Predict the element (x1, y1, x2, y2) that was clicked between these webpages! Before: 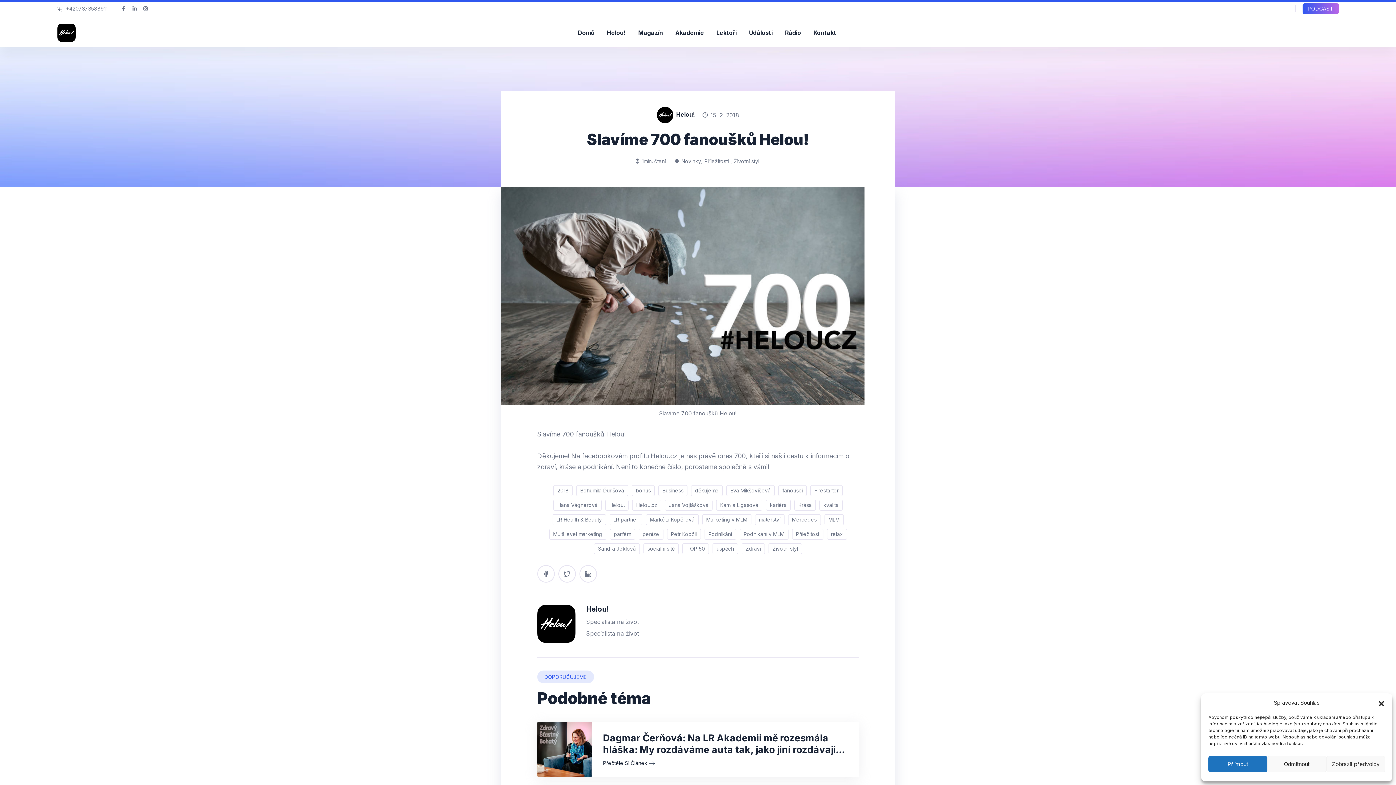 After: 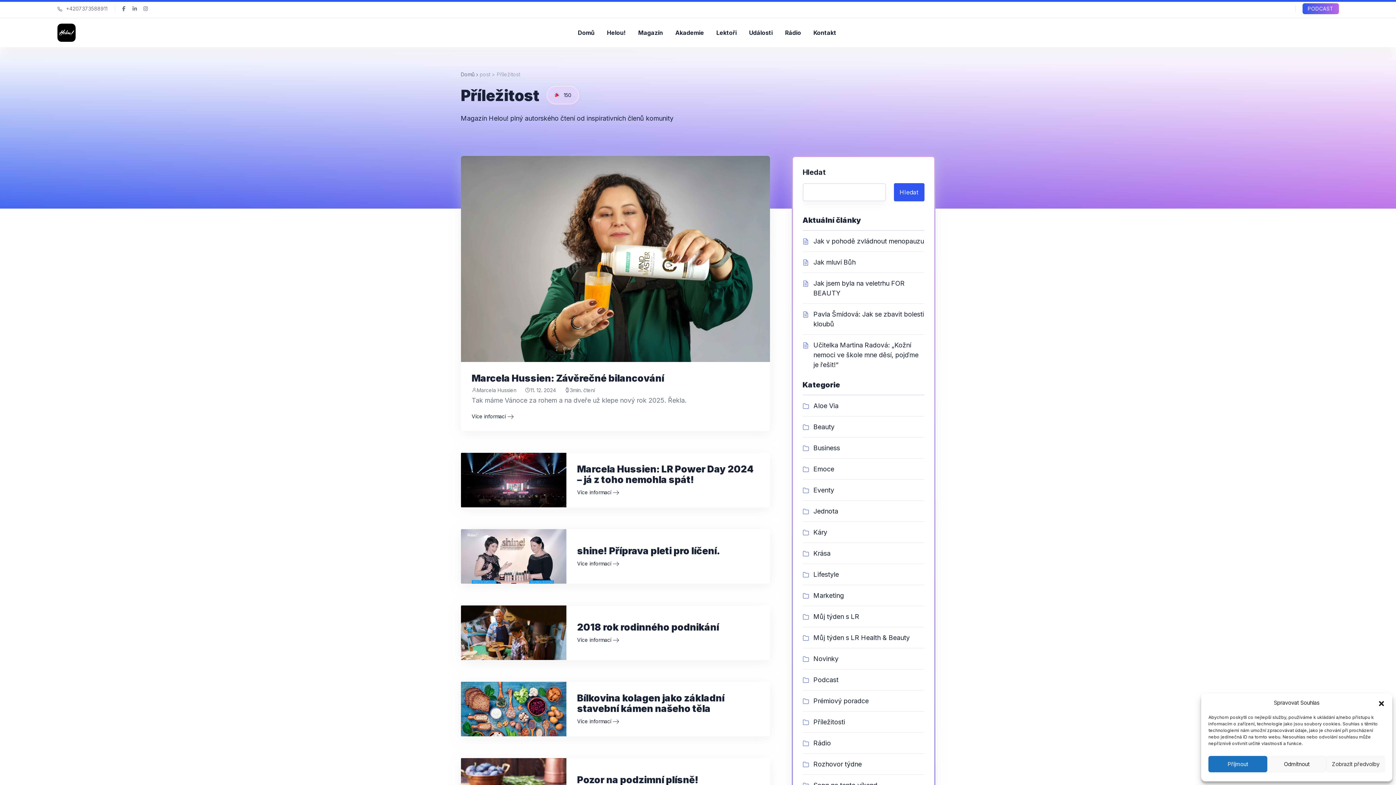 Action: bbox: (792, 529, 823, 540) label: Příležitost